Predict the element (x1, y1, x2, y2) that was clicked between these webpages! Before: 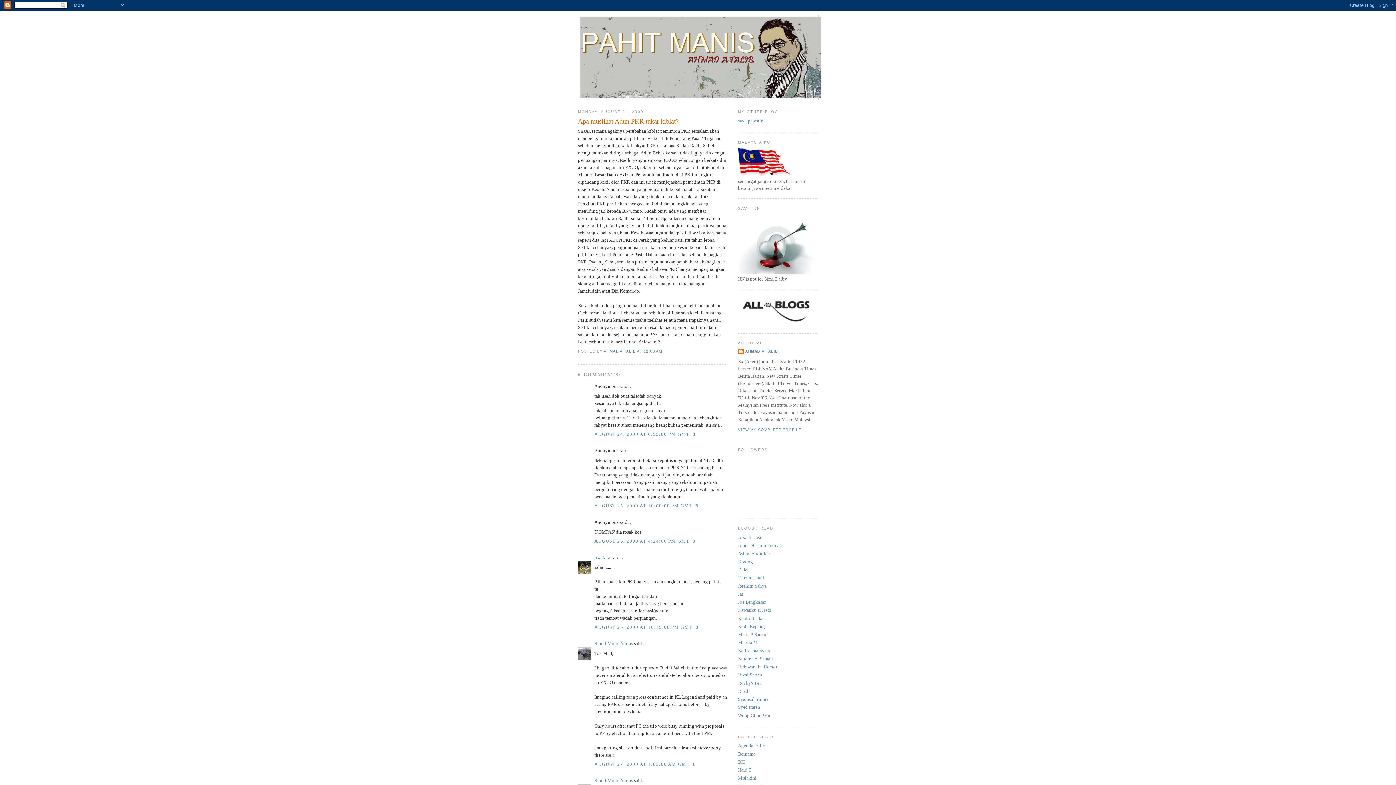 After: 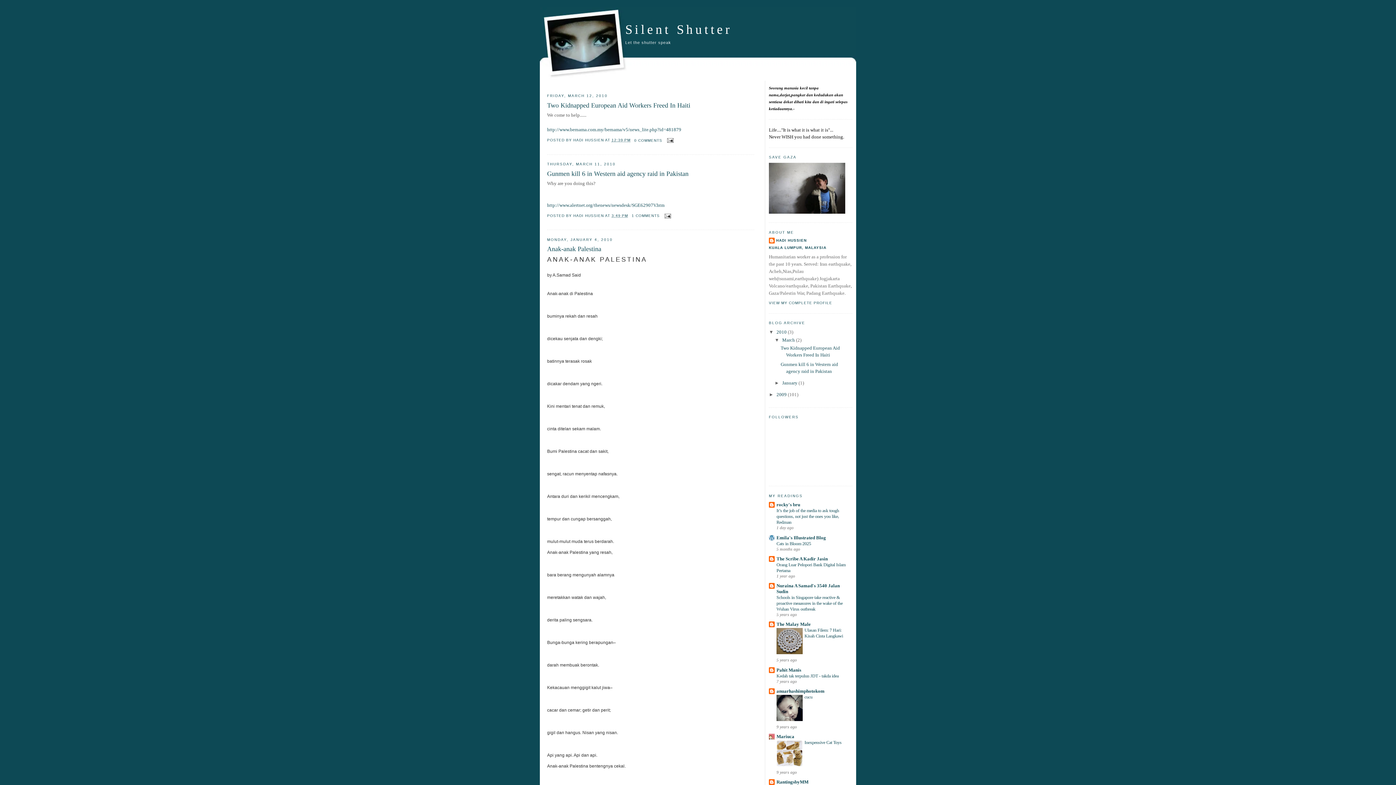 Action: bbox: (738, 607, 771, 613) label: Kawanku si Hadi